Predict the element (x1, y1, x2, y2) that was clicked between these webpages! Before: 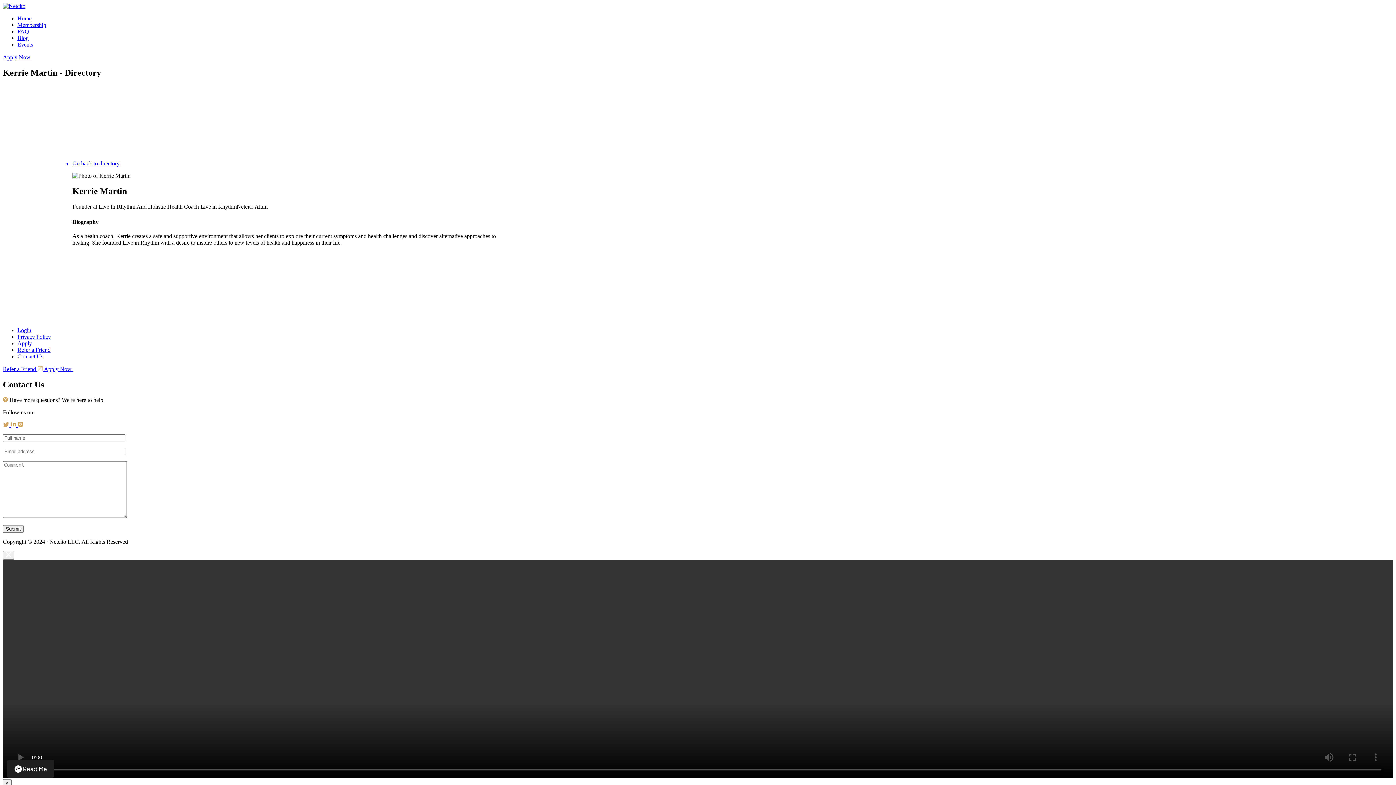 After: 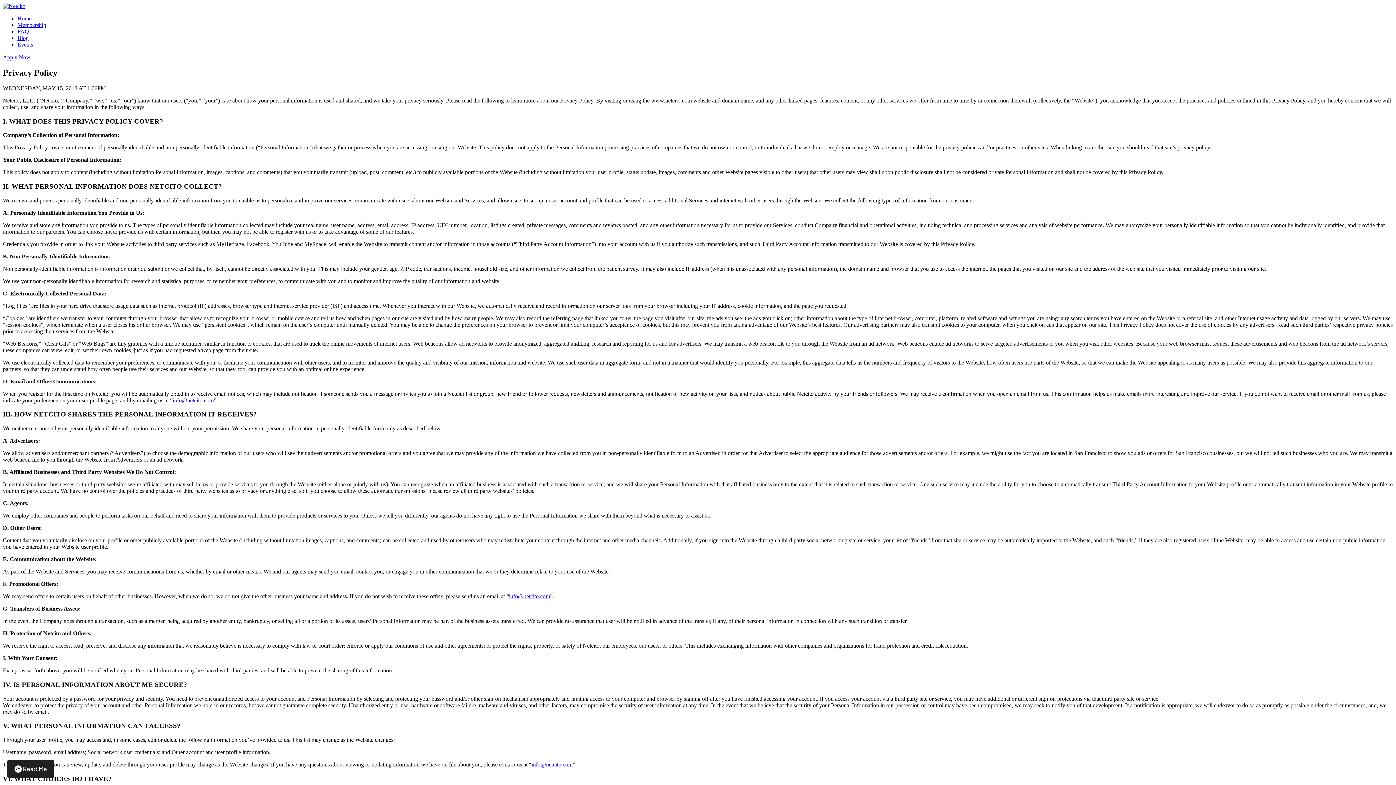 Action: label: Privacy Policy bbox: (17, 333, 50, 340)